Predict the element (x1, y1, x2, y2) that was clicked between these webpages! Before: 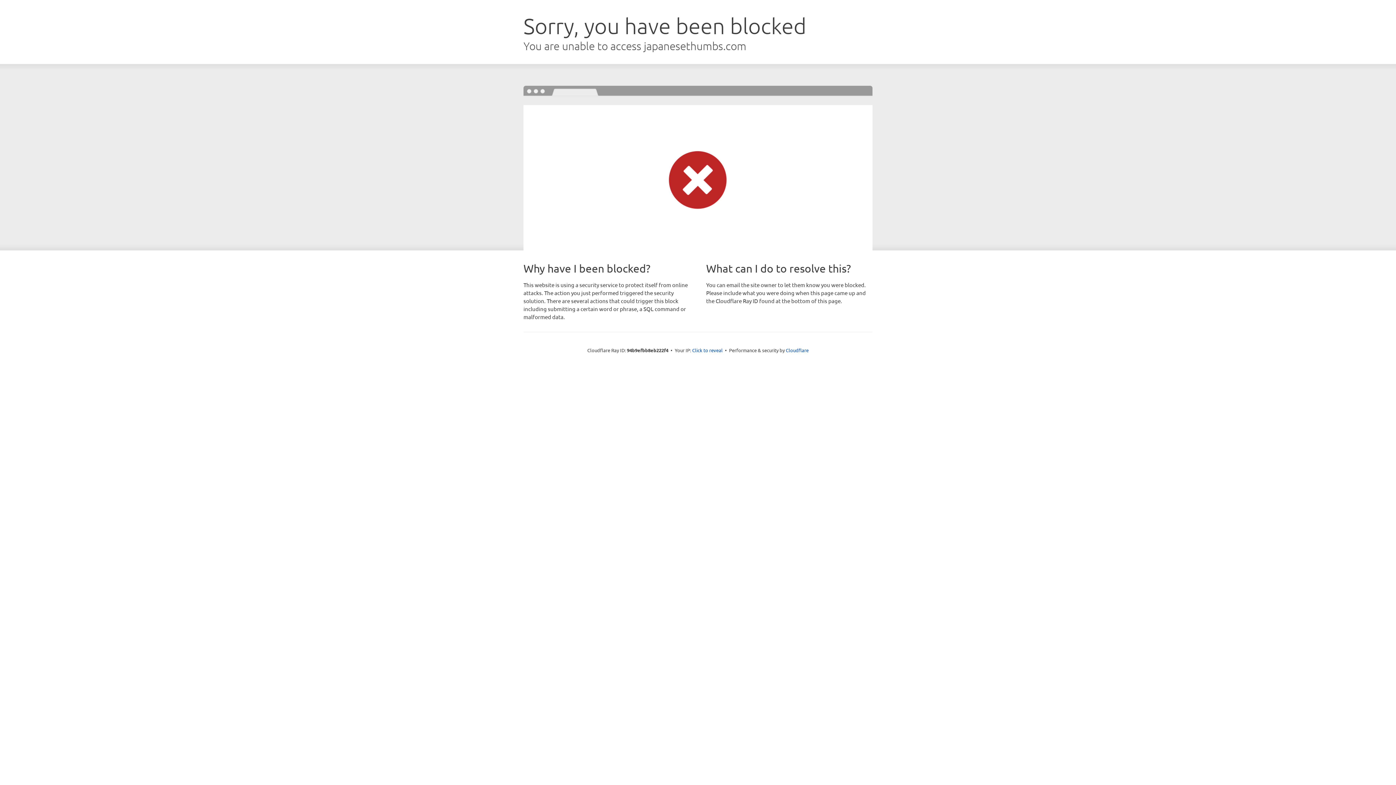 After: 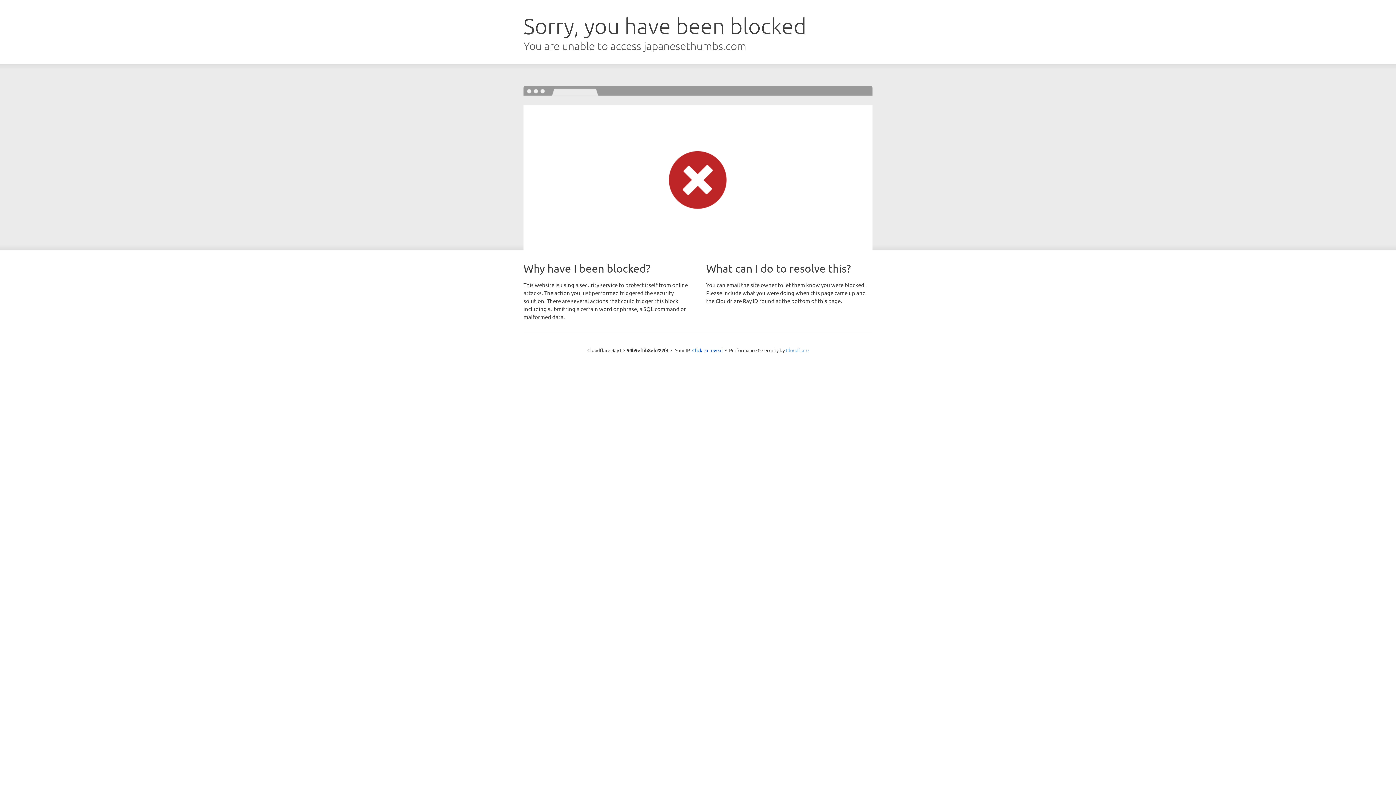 Action: bbox: (786, 347, 808, 353) label: Cloudflare